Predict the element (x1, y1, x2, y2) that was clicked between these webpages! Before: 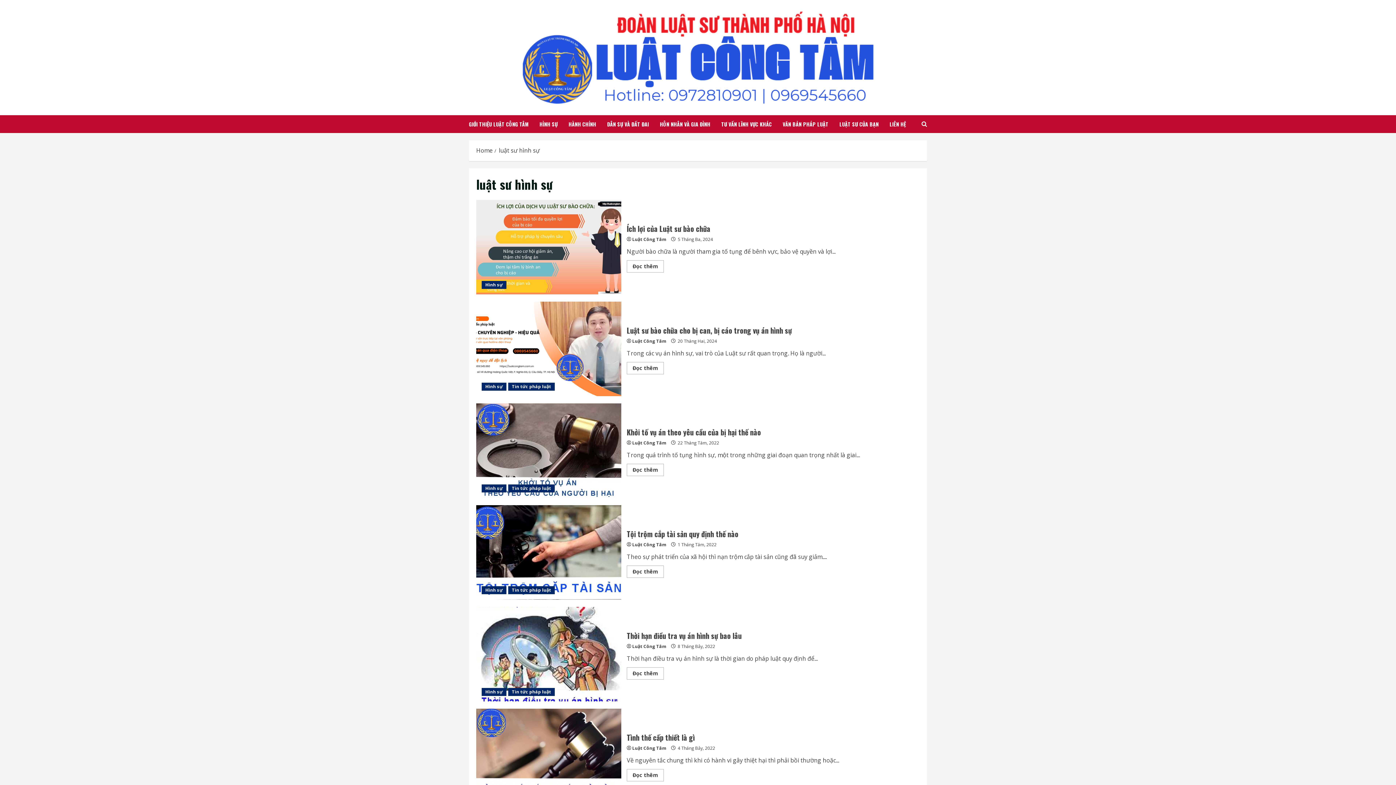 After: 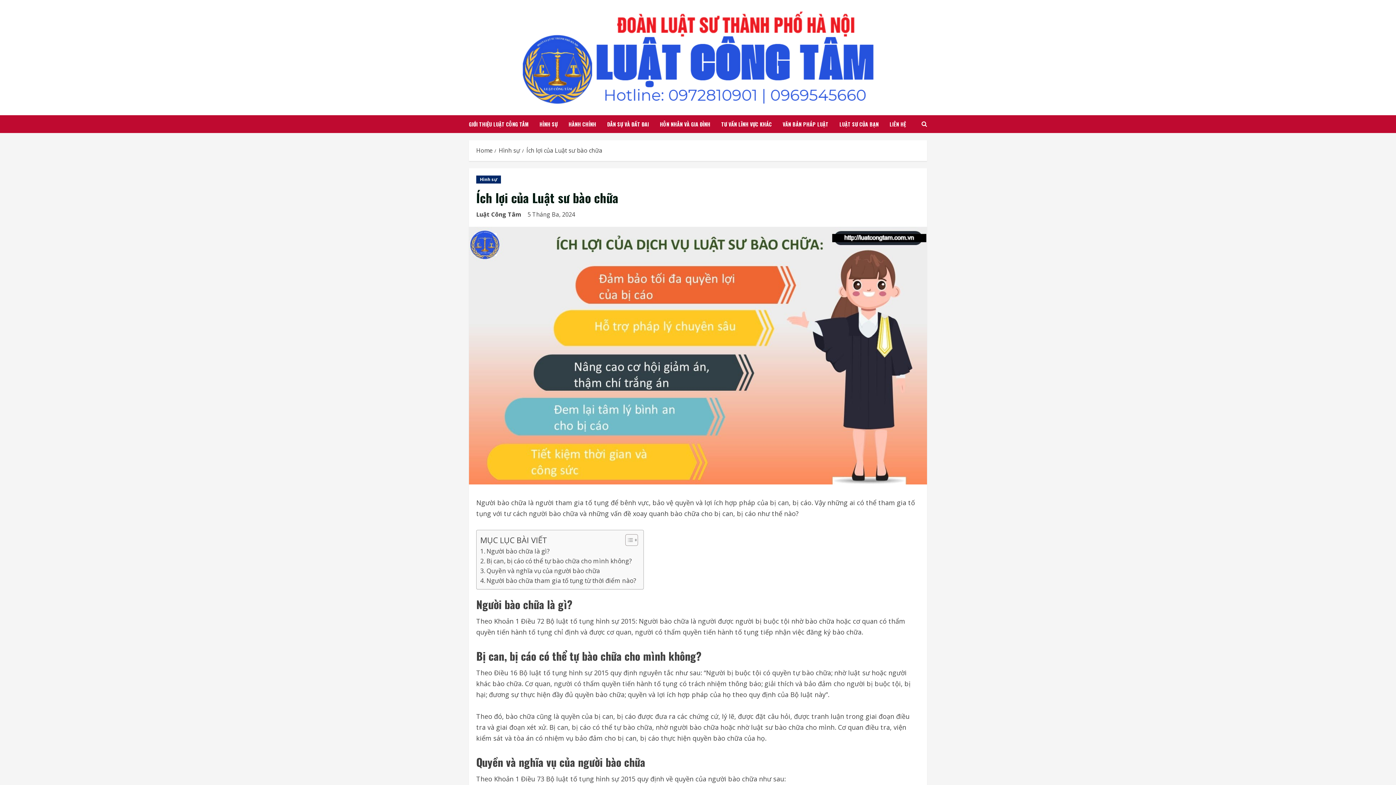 Action: bbox: (626, 260, 664, 272) label: Read more about Ích lợi của Luật sư bào chữa